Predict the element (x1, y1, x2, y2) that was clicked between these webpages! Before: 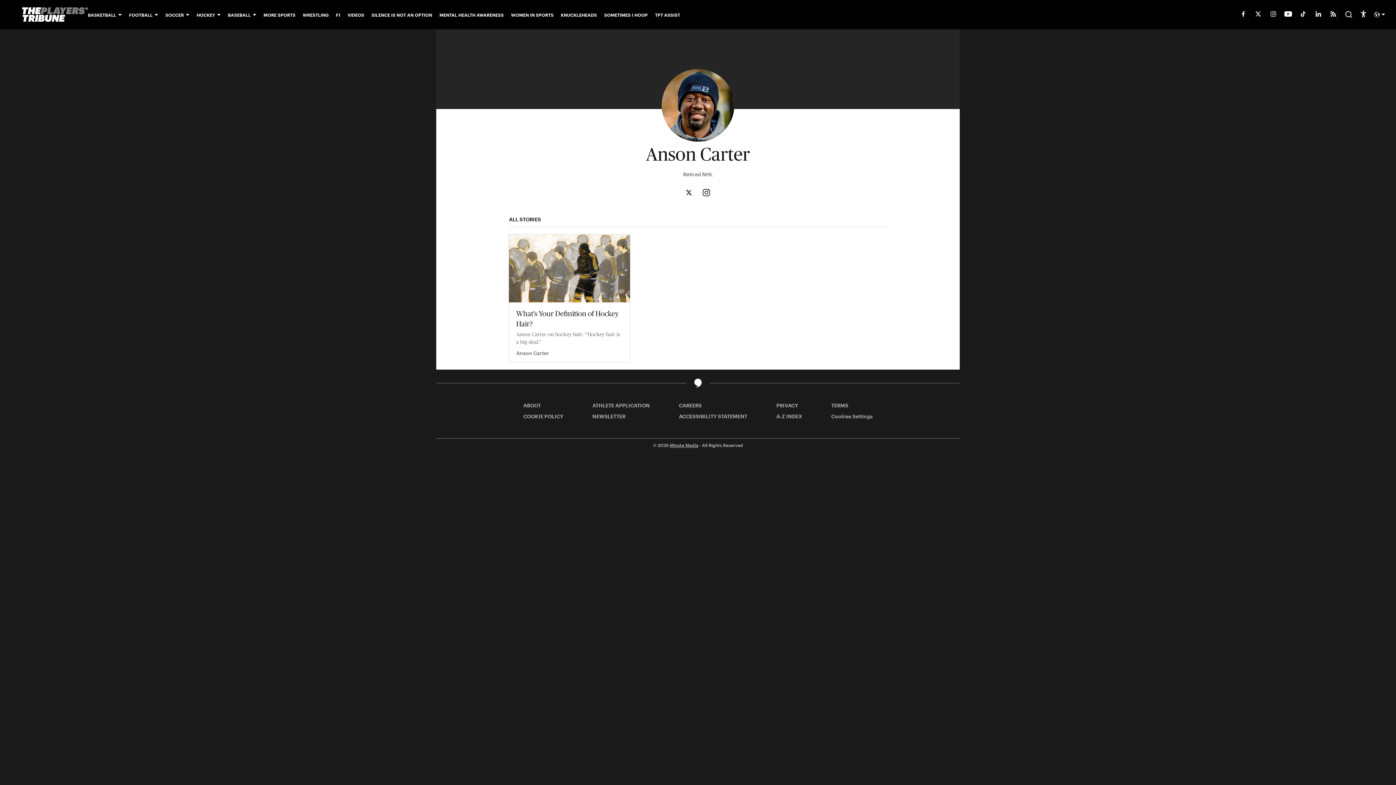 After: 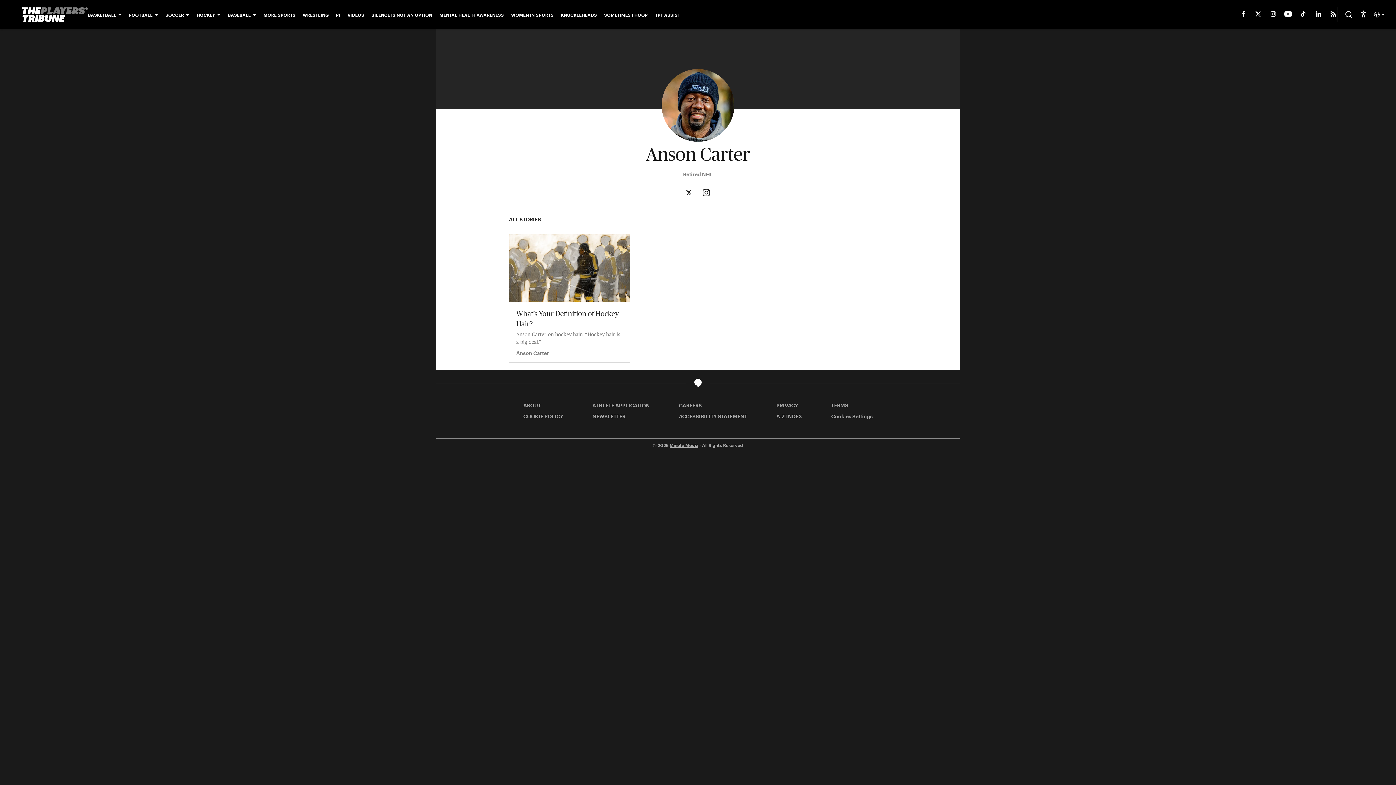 Action: label: accessibility bbox: (1360, 10, 1367, 18)